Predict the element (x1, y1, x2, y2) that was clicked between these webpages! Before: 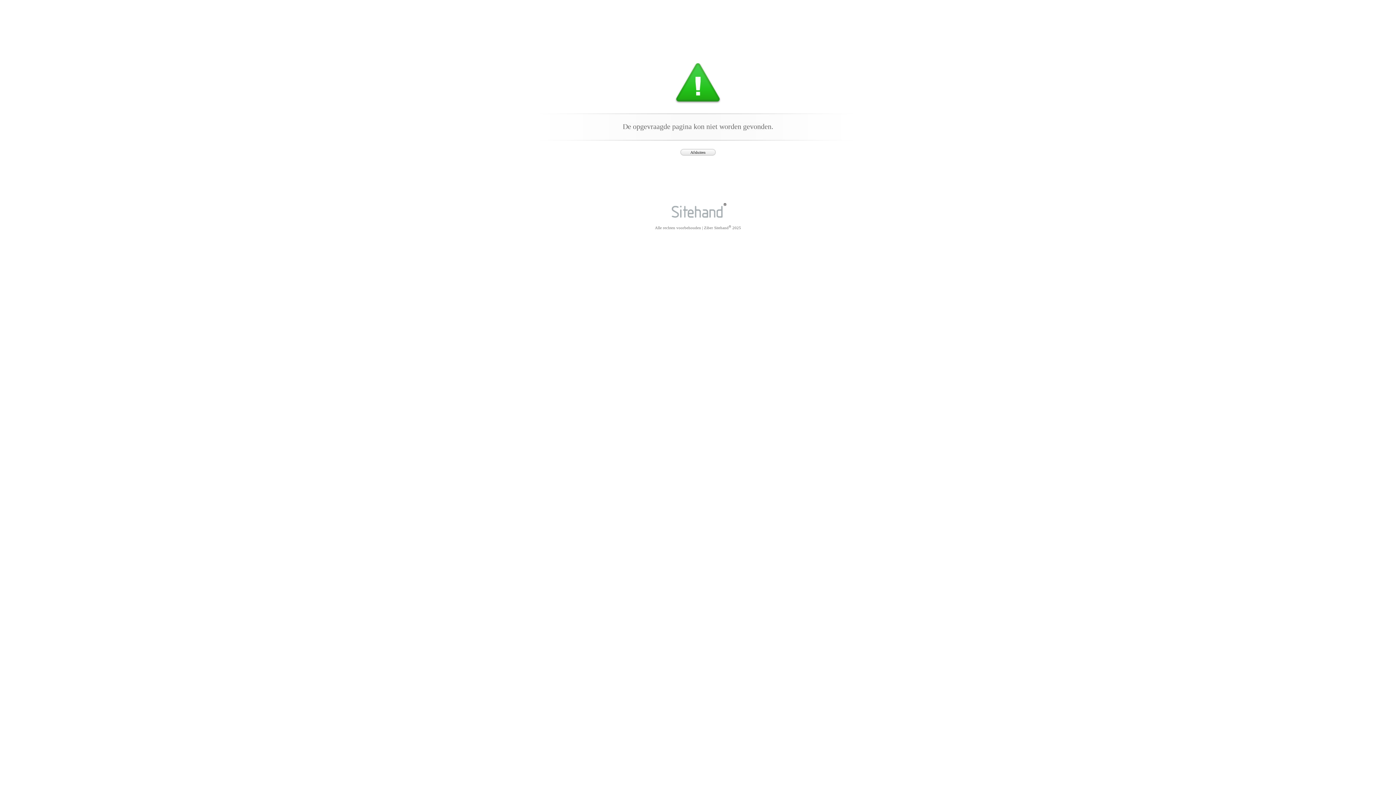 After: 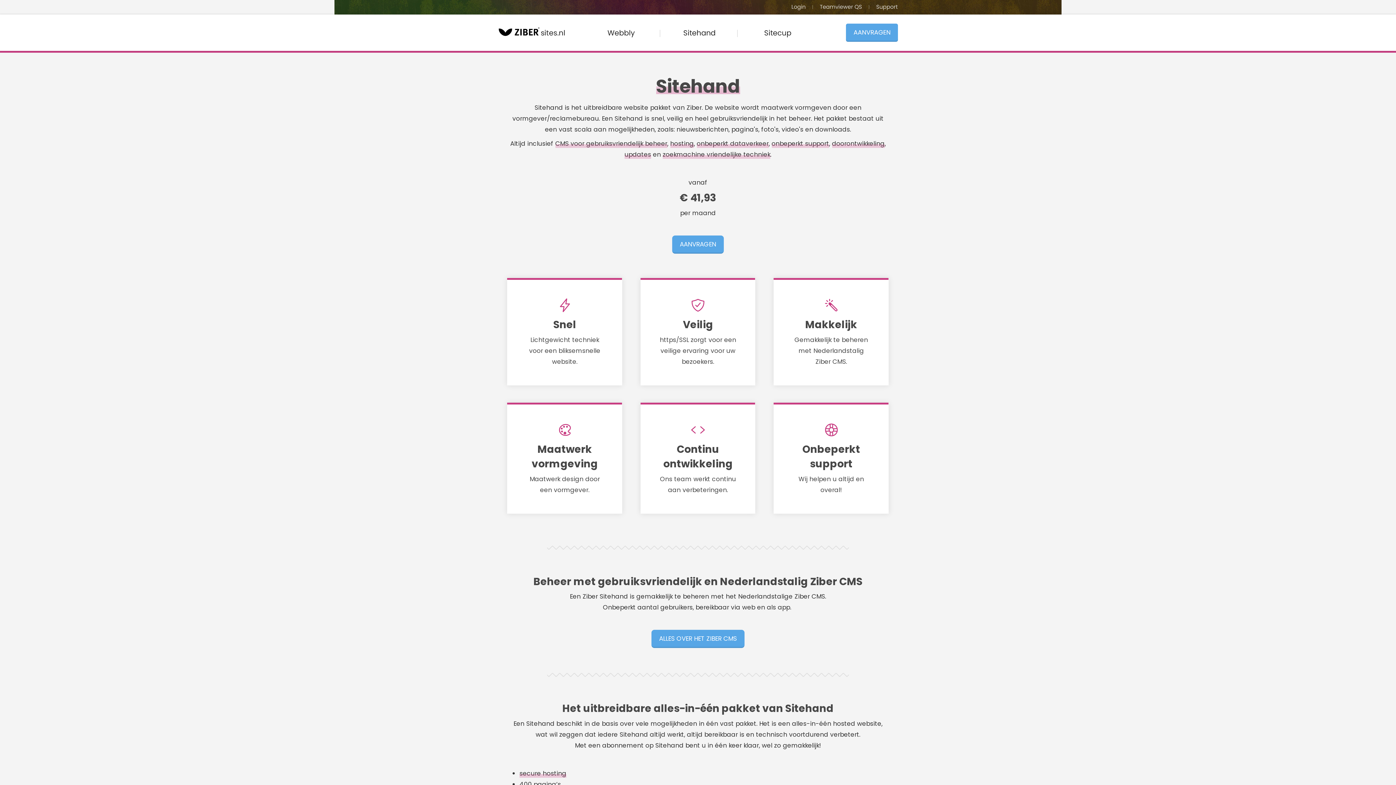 Action: bbox: (540, 224, 856, 230) label: Alle rechten voorbehouden | Ziber Sitehand® 2025